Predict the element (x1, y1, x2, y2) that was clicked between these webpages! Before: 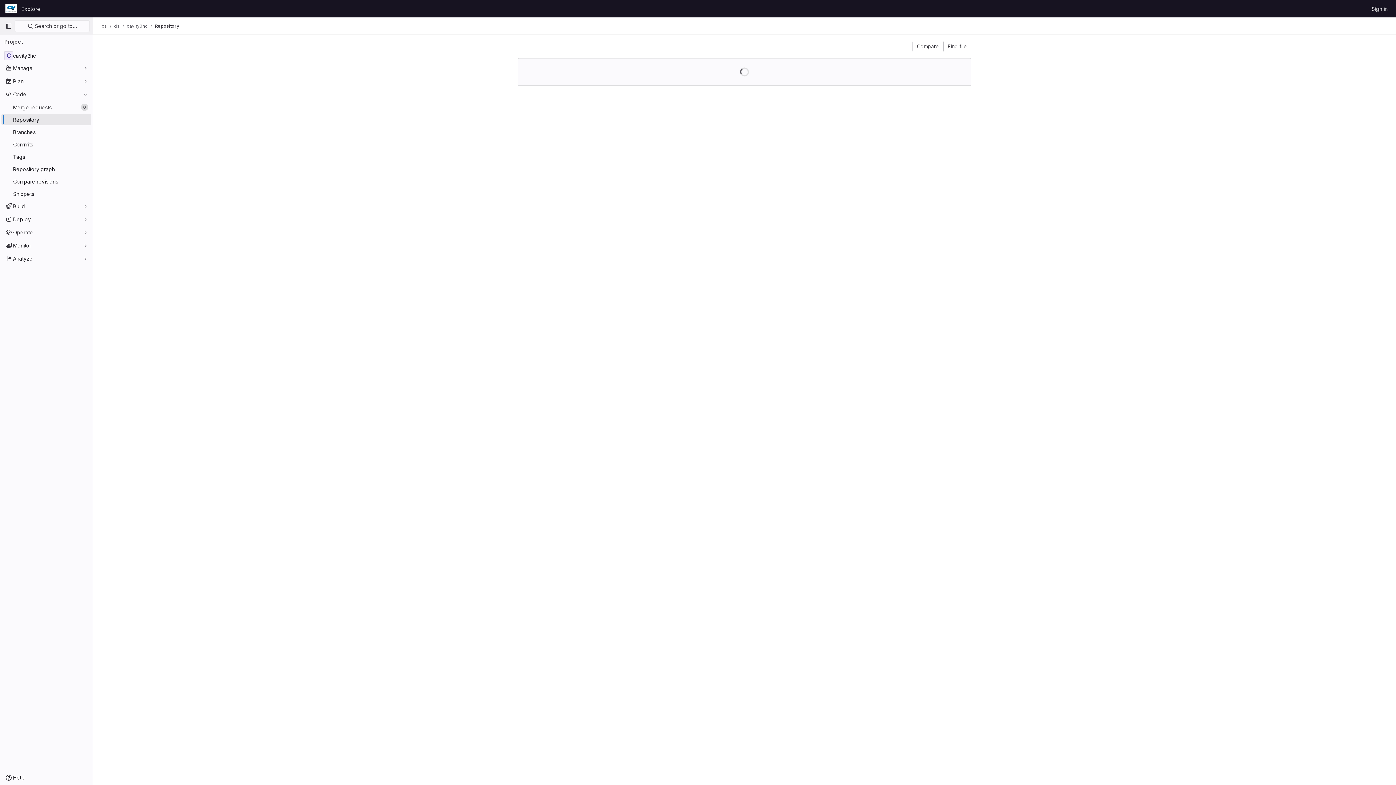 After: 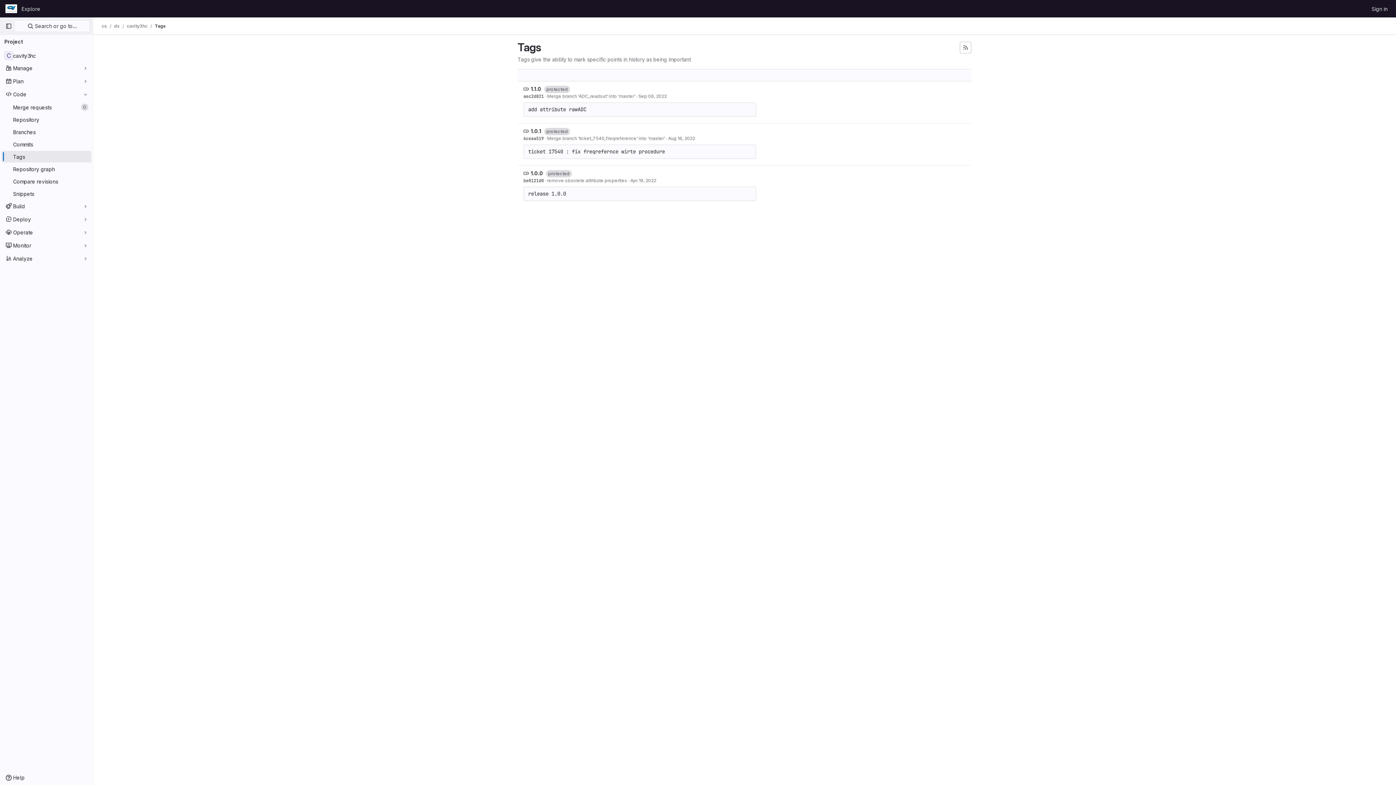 Action: label: Tags bbox: (1, 150, 91, 162)